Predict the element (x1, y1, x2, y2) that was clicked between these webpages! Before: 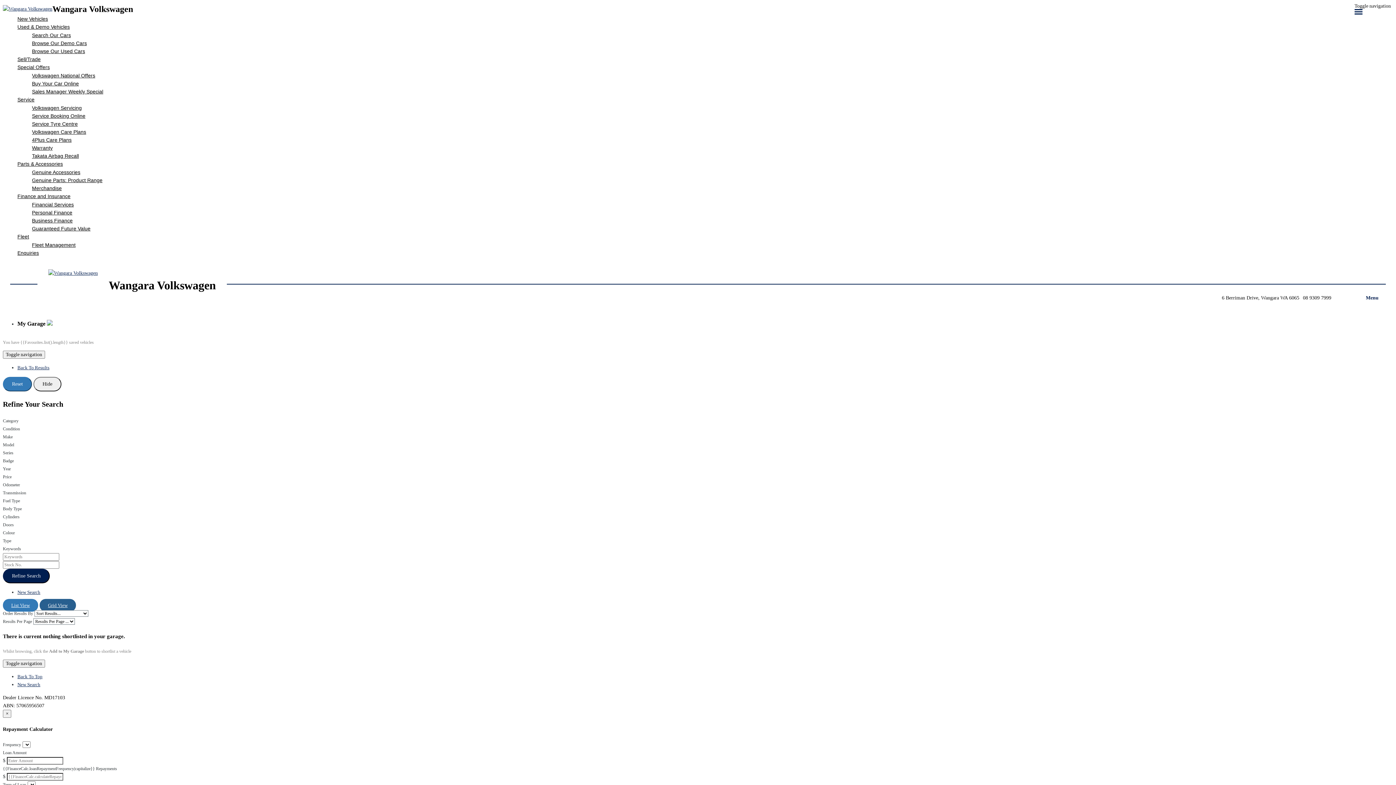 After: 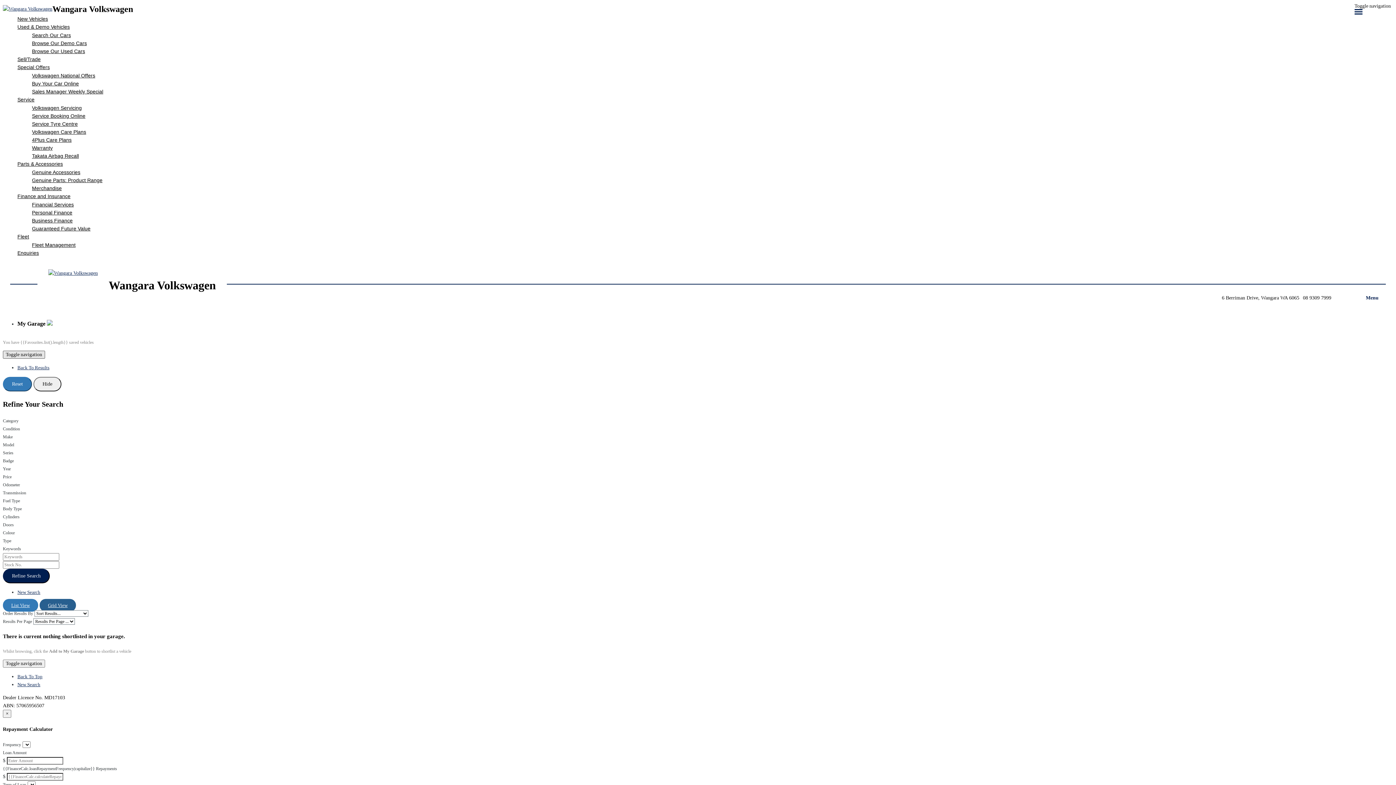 Action: label: Toggle navigation bbox: (2, 350, 45, 358)